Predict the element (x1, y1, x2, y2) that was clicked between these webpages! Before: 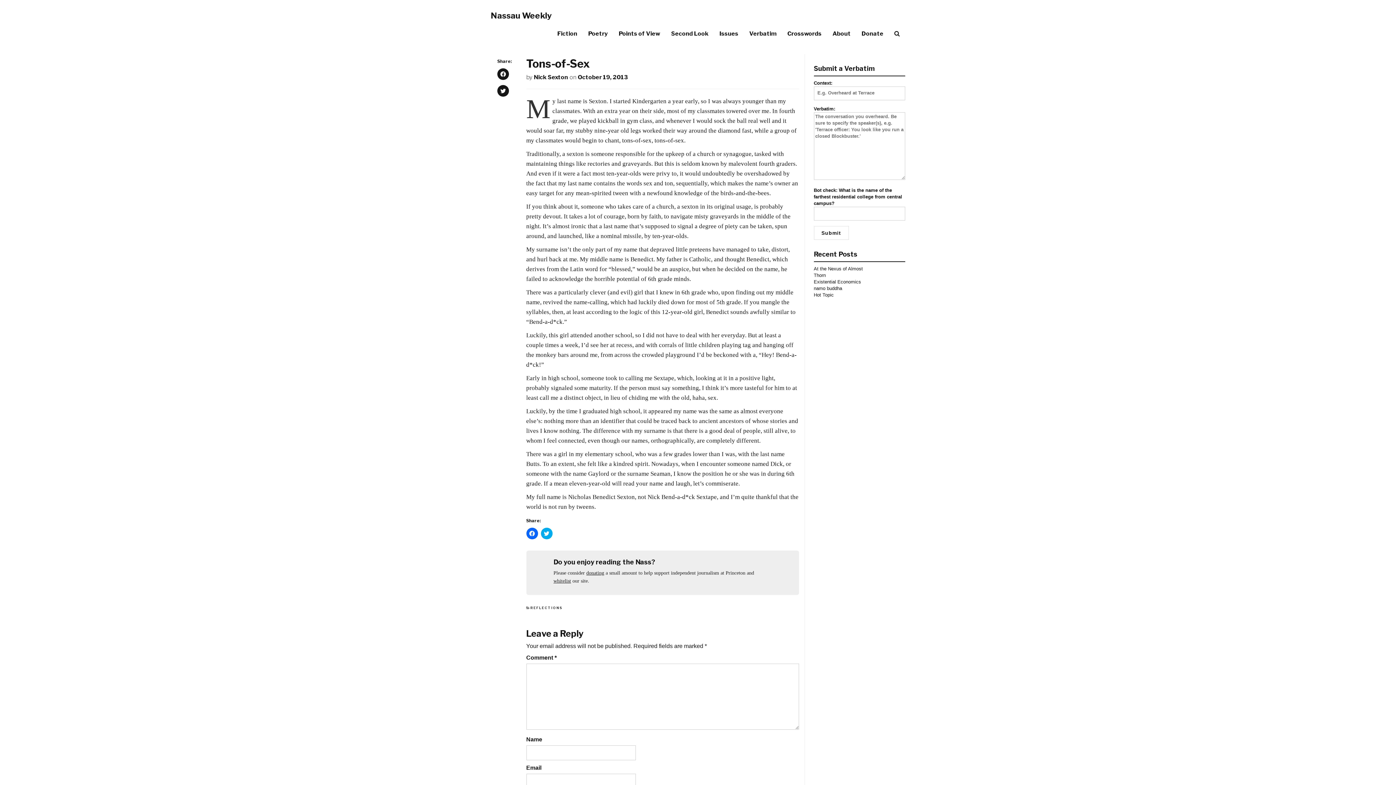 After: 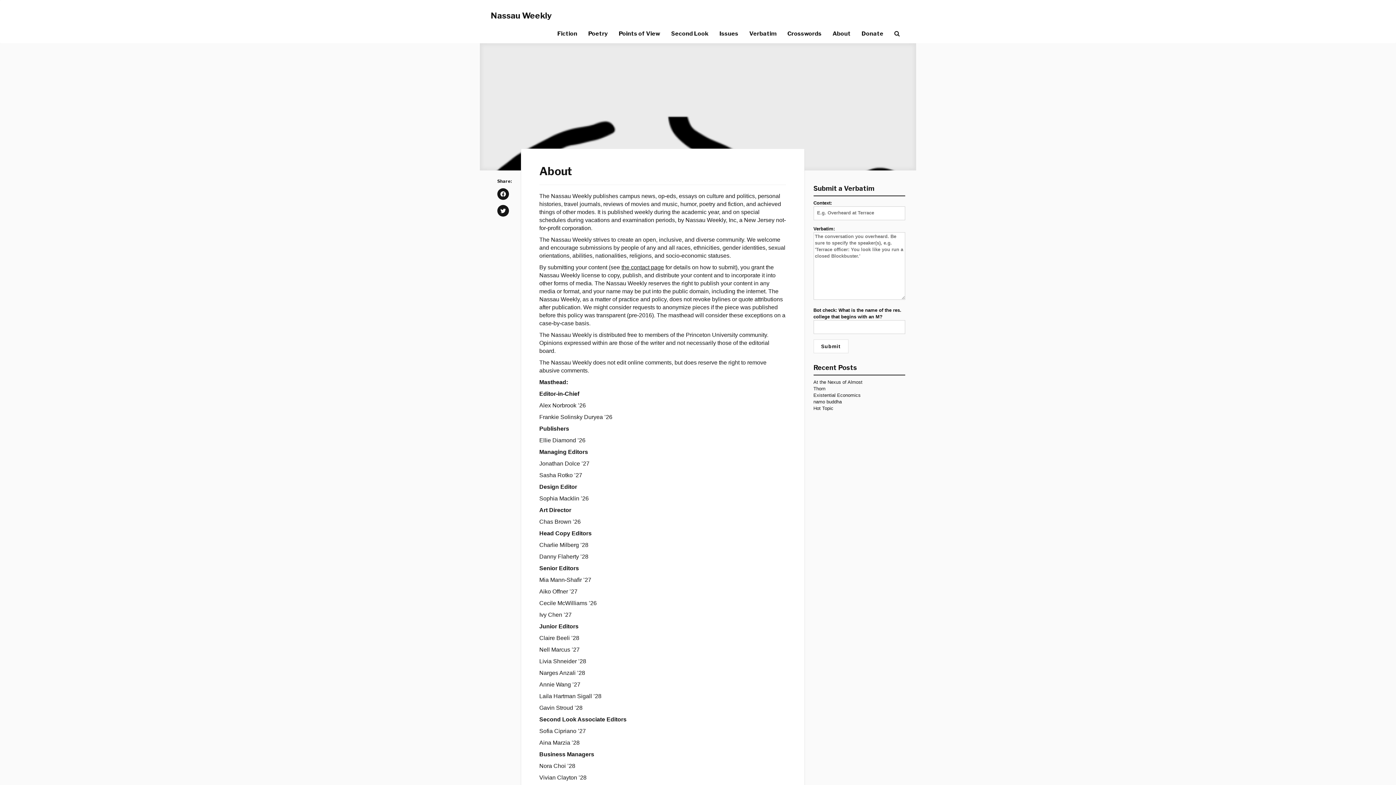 Action: label: About bbox: (827, 24, 856, 42)